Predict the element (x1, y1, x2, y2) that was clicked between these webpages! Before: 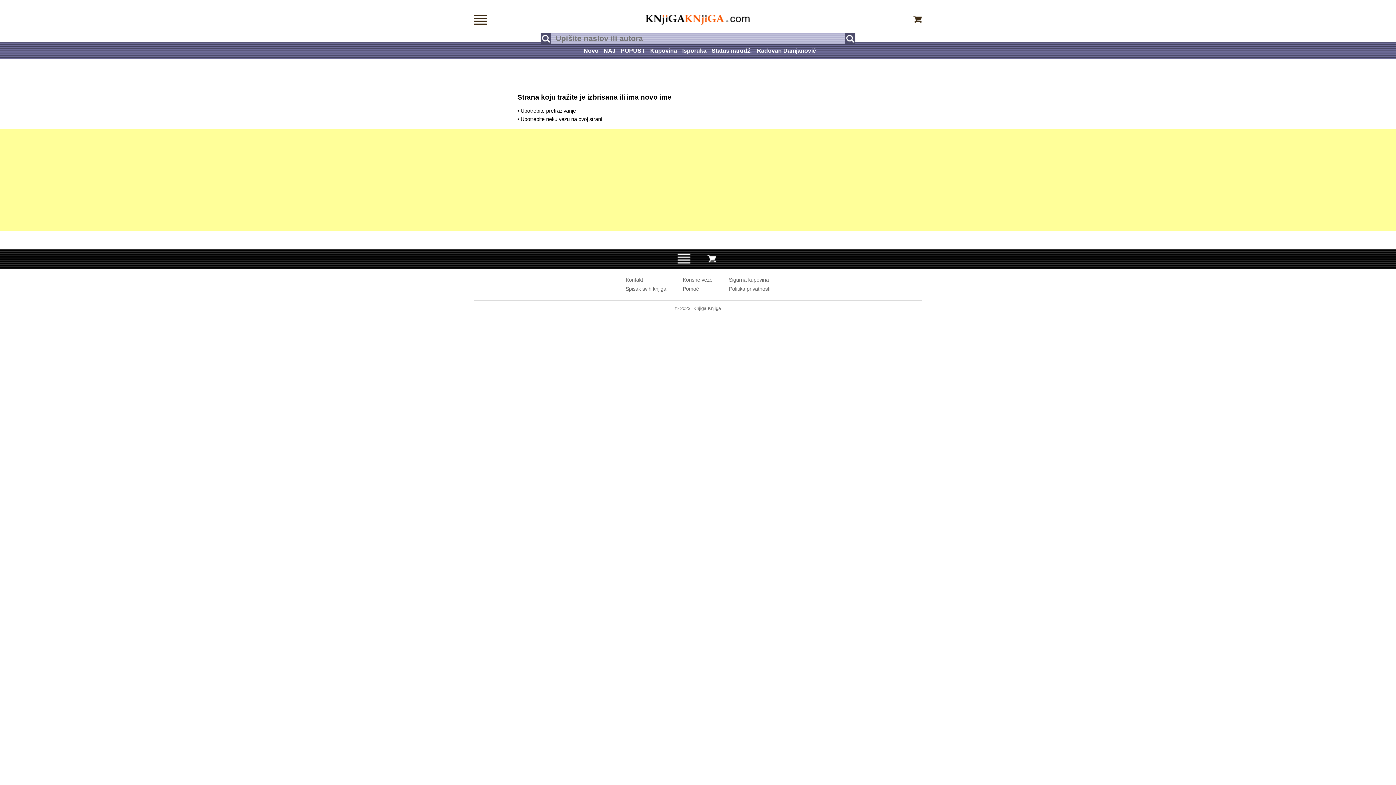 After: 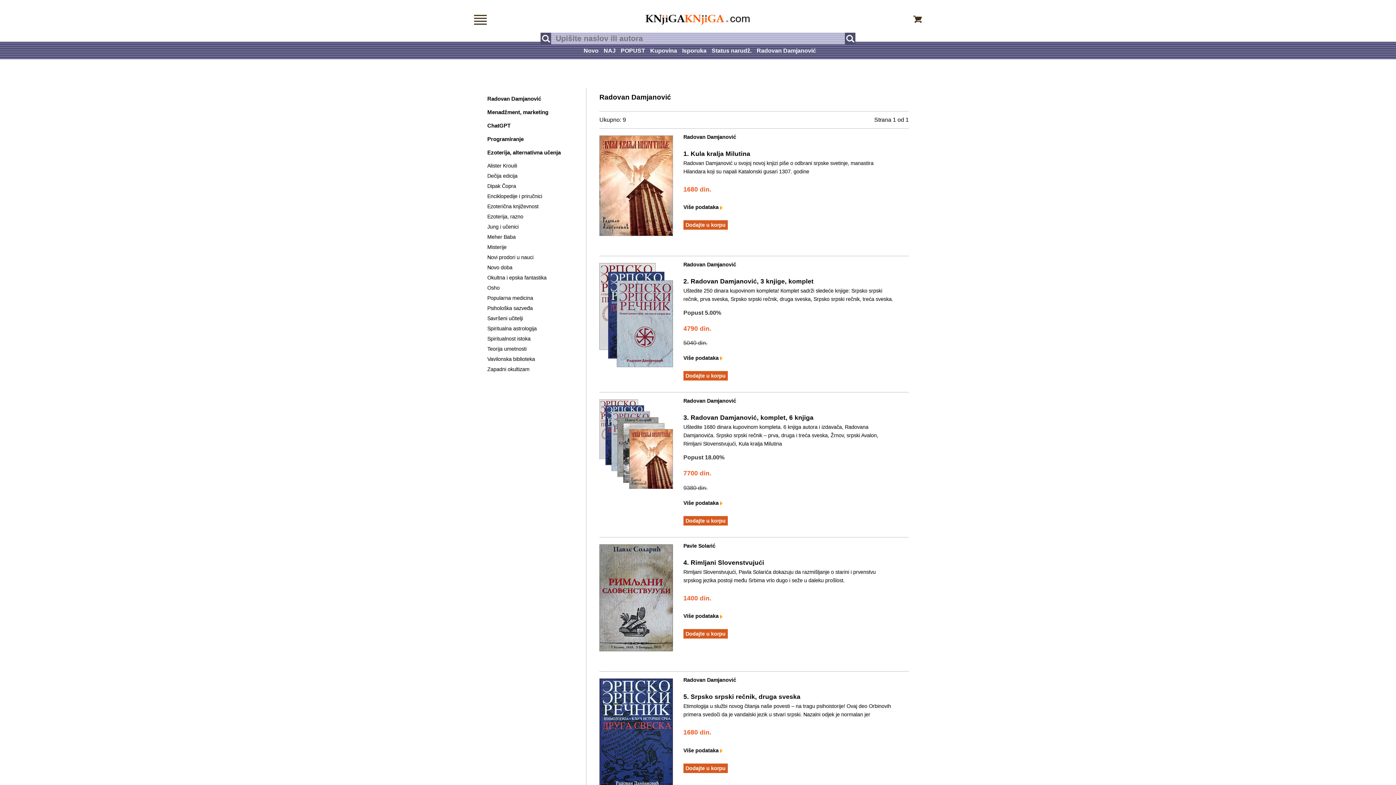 Action: bbox: (756, 47, 816, 53) label: Radovan Damjanović